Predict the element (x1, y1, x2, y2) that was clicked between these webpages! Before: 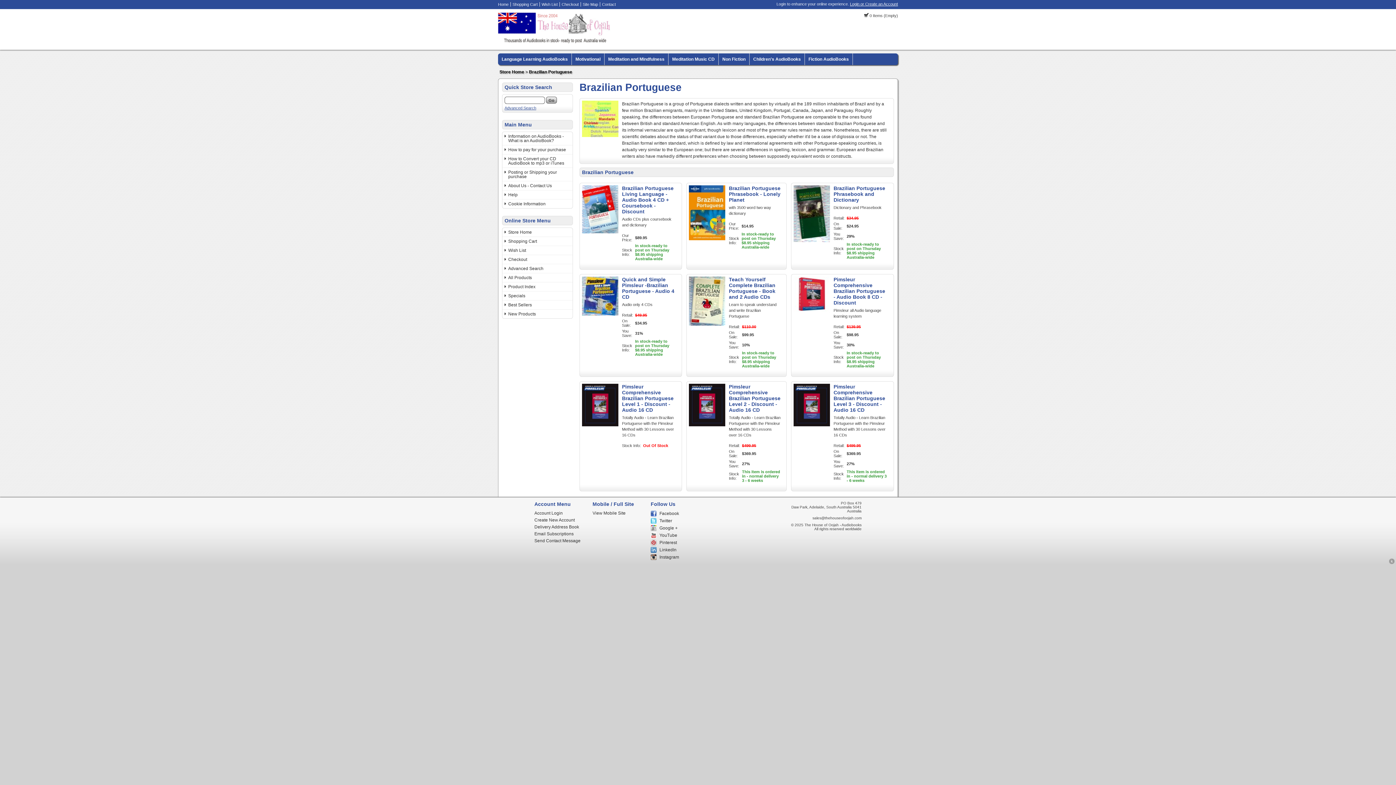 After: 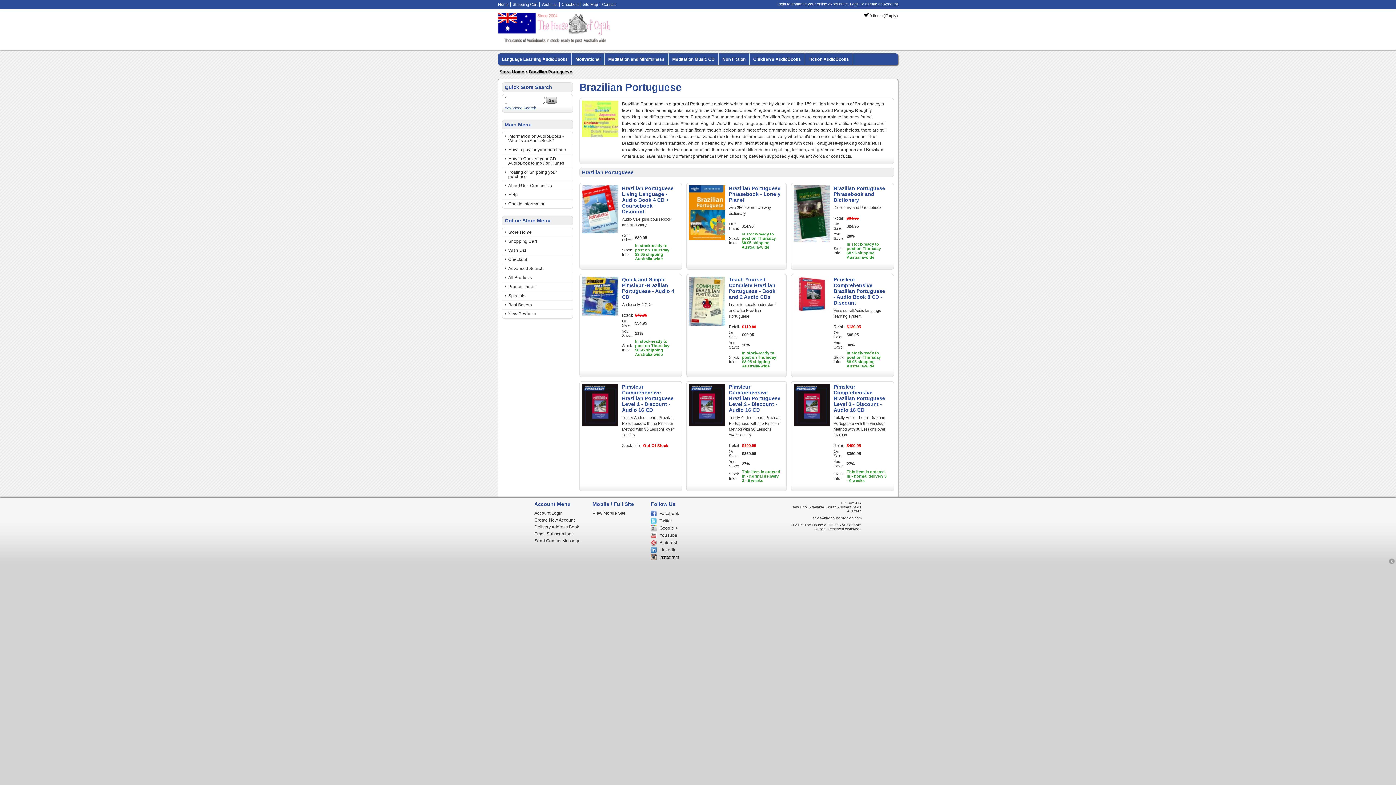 Action: bbox: (659, 554, 679, 560) label: Instagram